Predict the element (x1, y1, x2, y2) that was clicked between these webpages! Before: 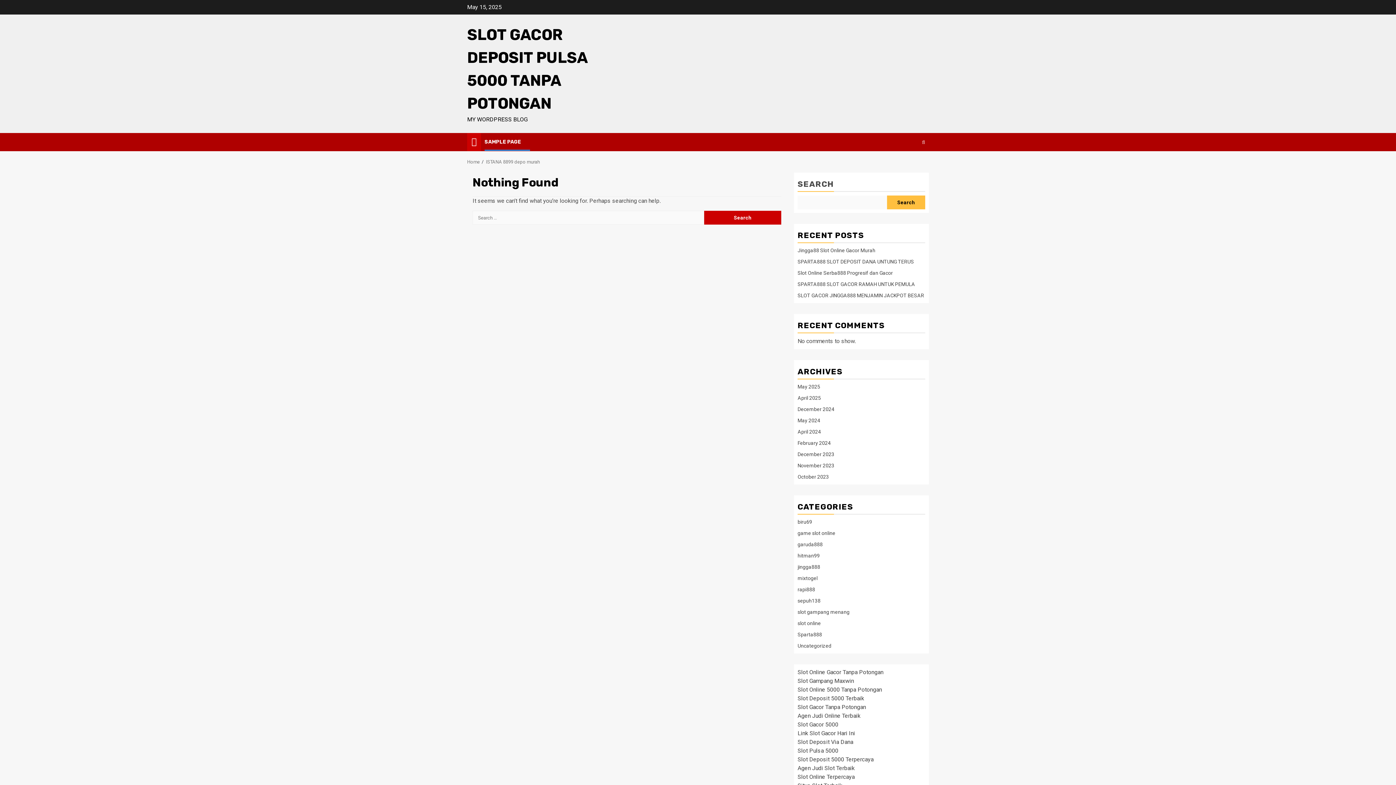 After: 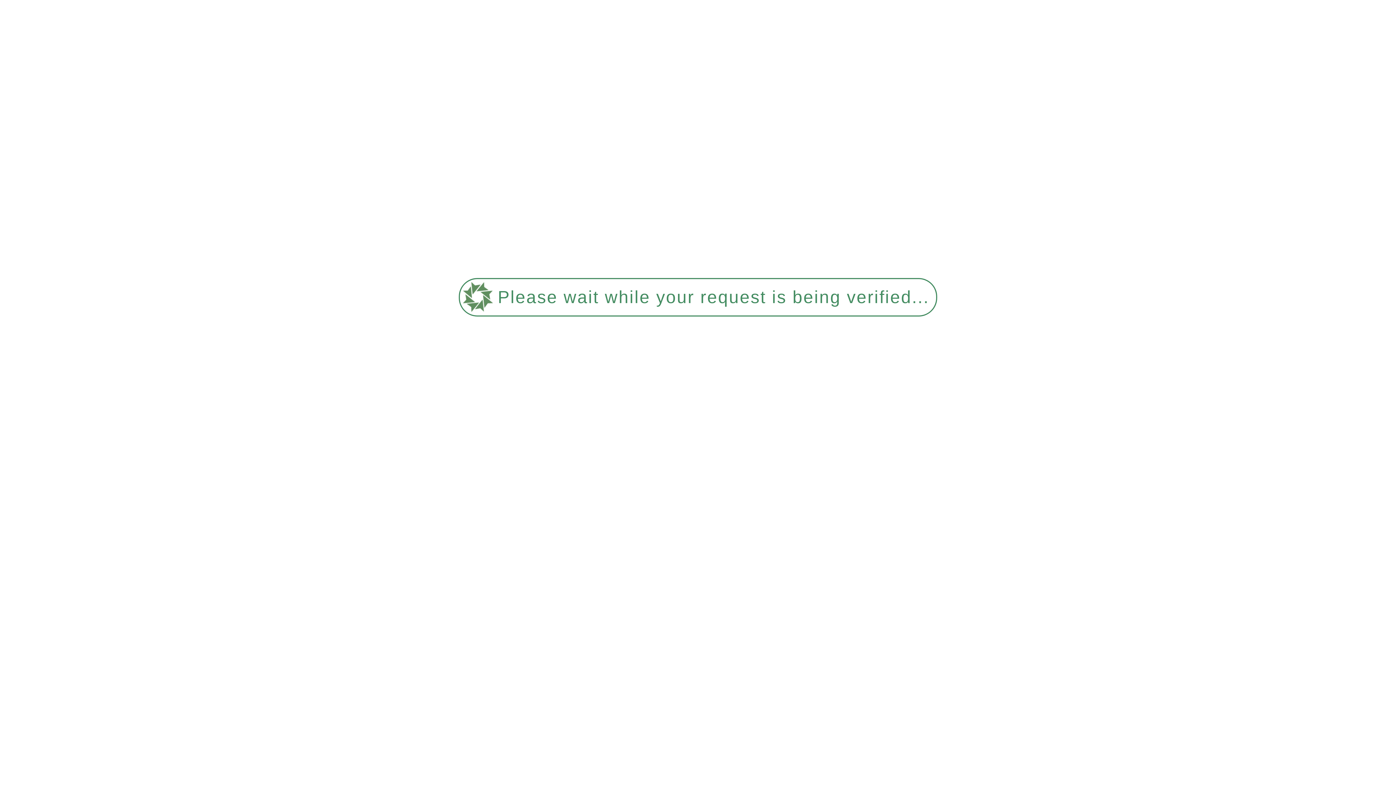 Action: bbox: (797, 281, 915, 287) label: SPARTA888 SLOT GACOR RAMAH UNTUK PEMULA